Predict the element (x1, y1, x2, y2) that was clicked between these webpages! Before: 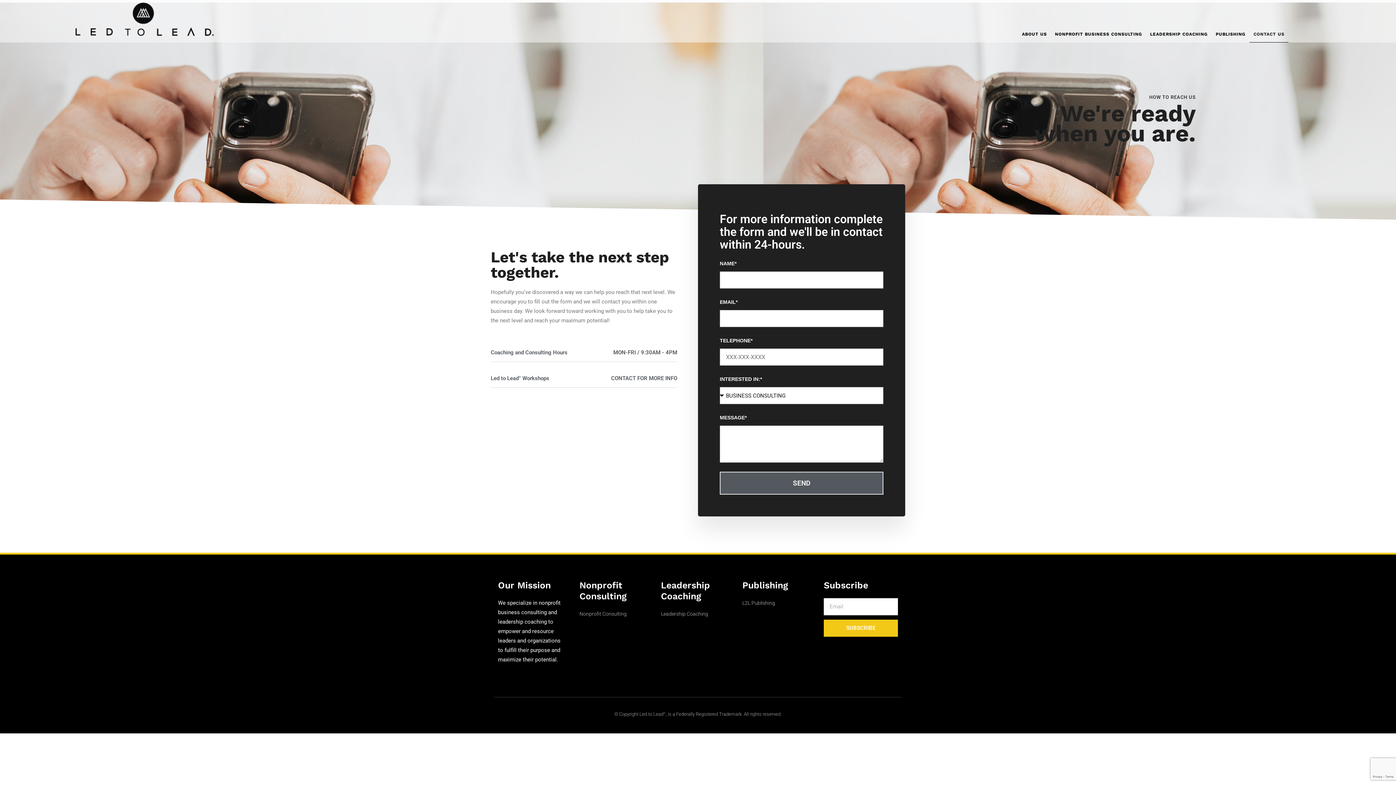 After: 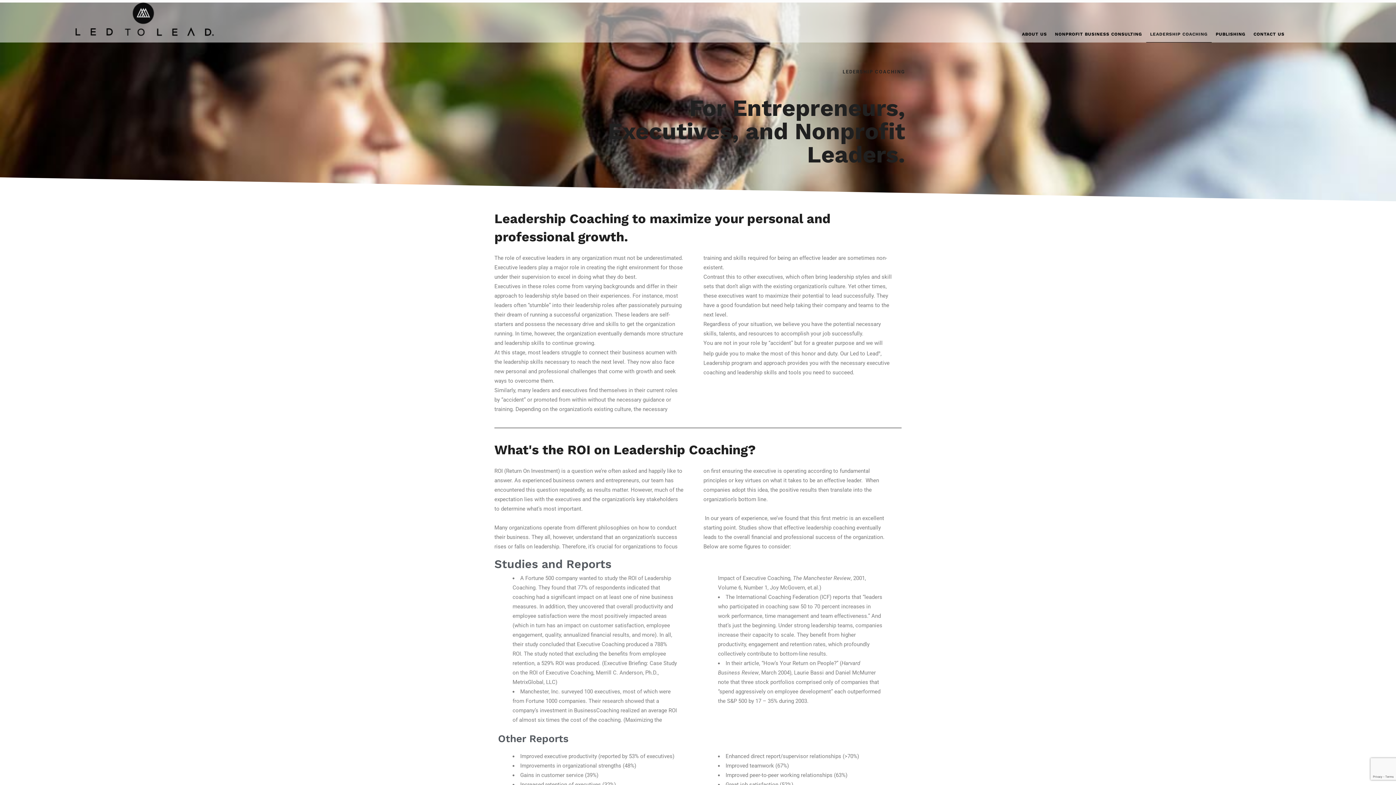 Action: bbox: (661, 609, 735, 618) label: Leadership Coaching